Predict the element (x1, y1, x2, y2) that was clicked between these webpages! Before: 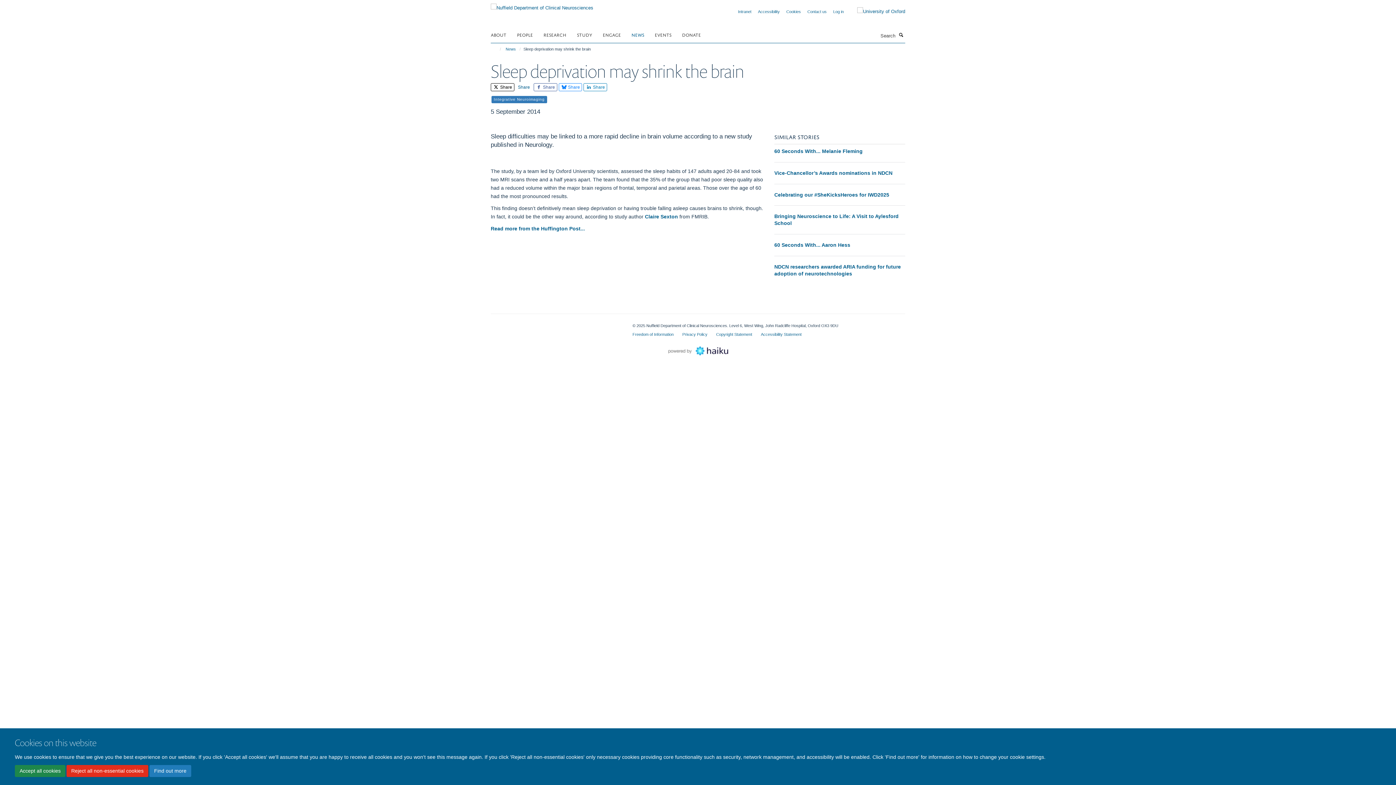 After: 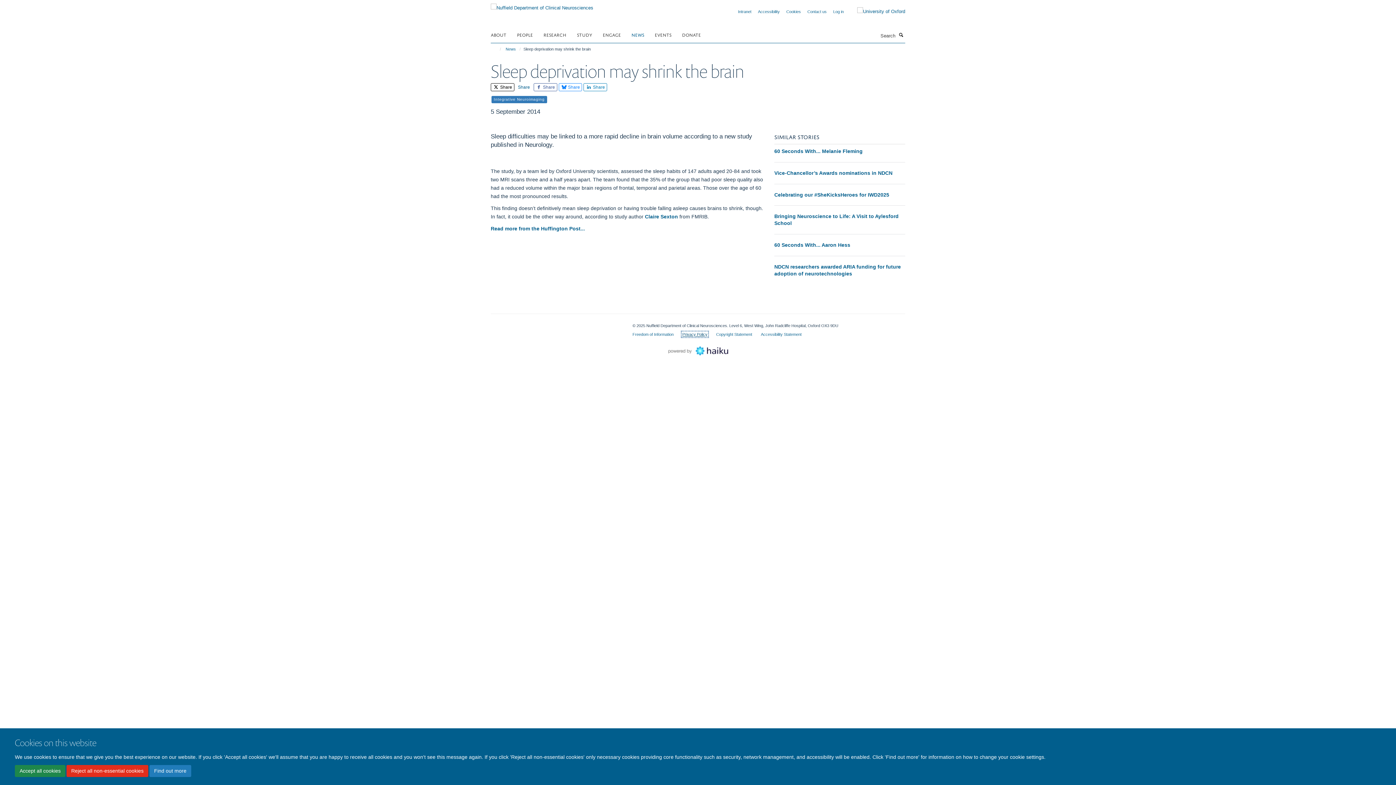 Action: label: Privacy Policy bbox: (682, 332, 707, 336)